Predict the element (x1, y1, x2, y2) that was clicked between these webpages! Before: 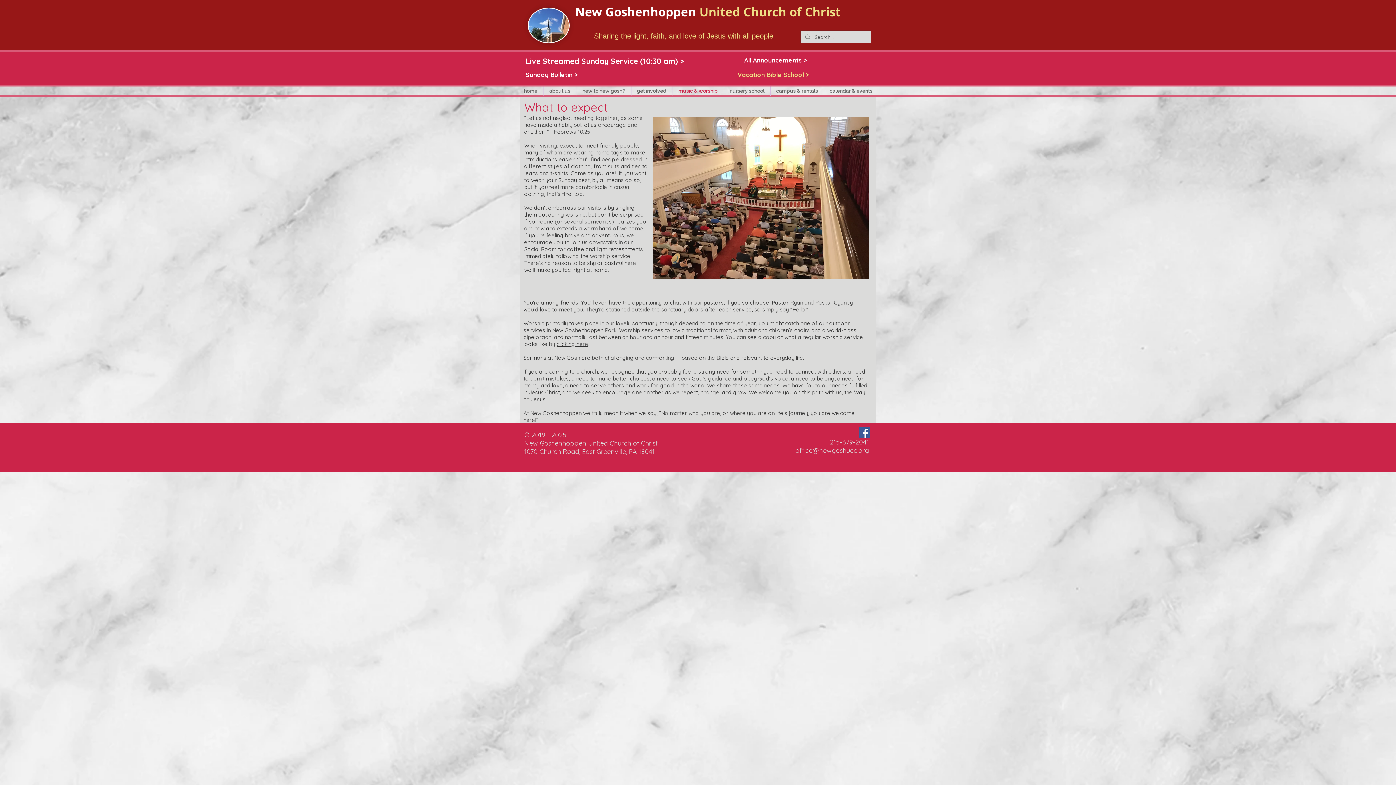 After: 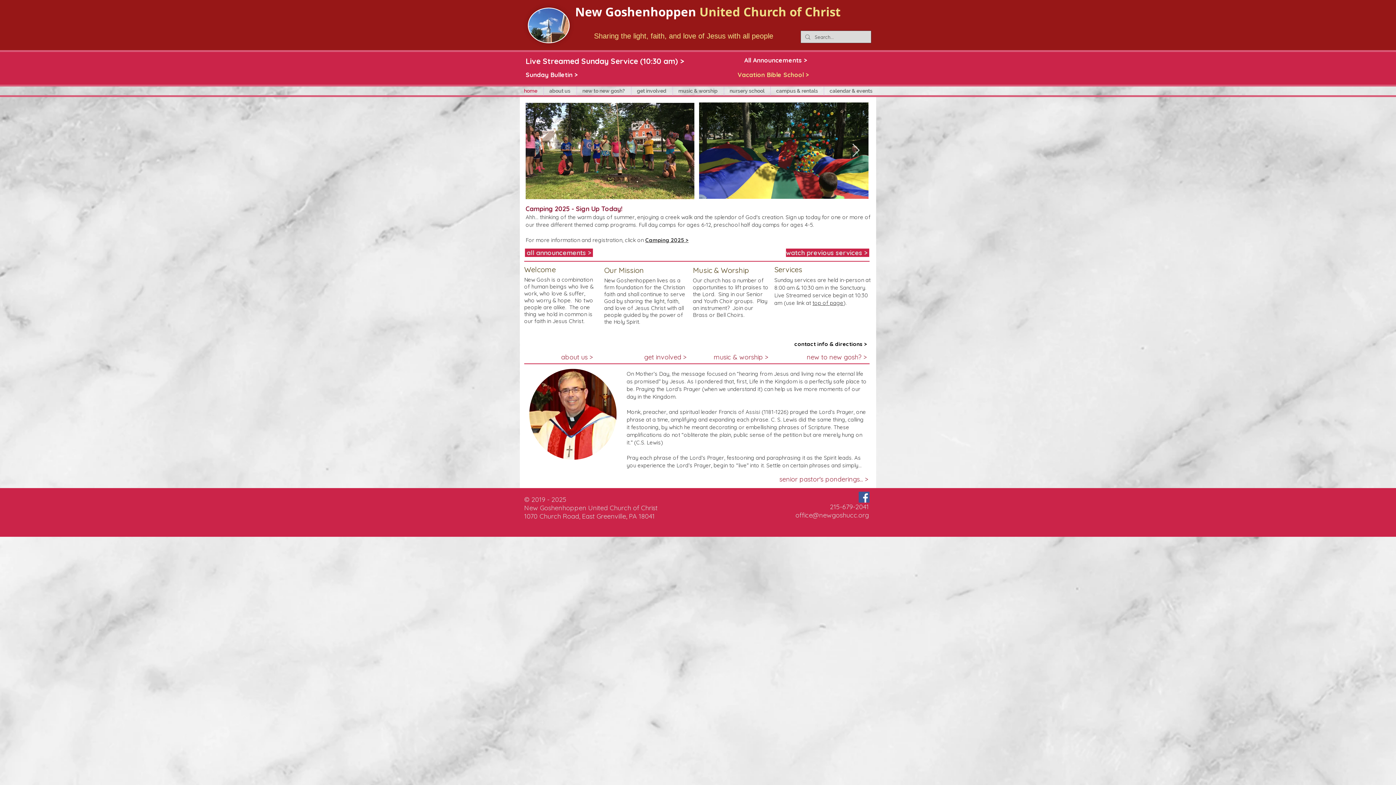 Action: label: home bbox: (518, 86, 543, 95)